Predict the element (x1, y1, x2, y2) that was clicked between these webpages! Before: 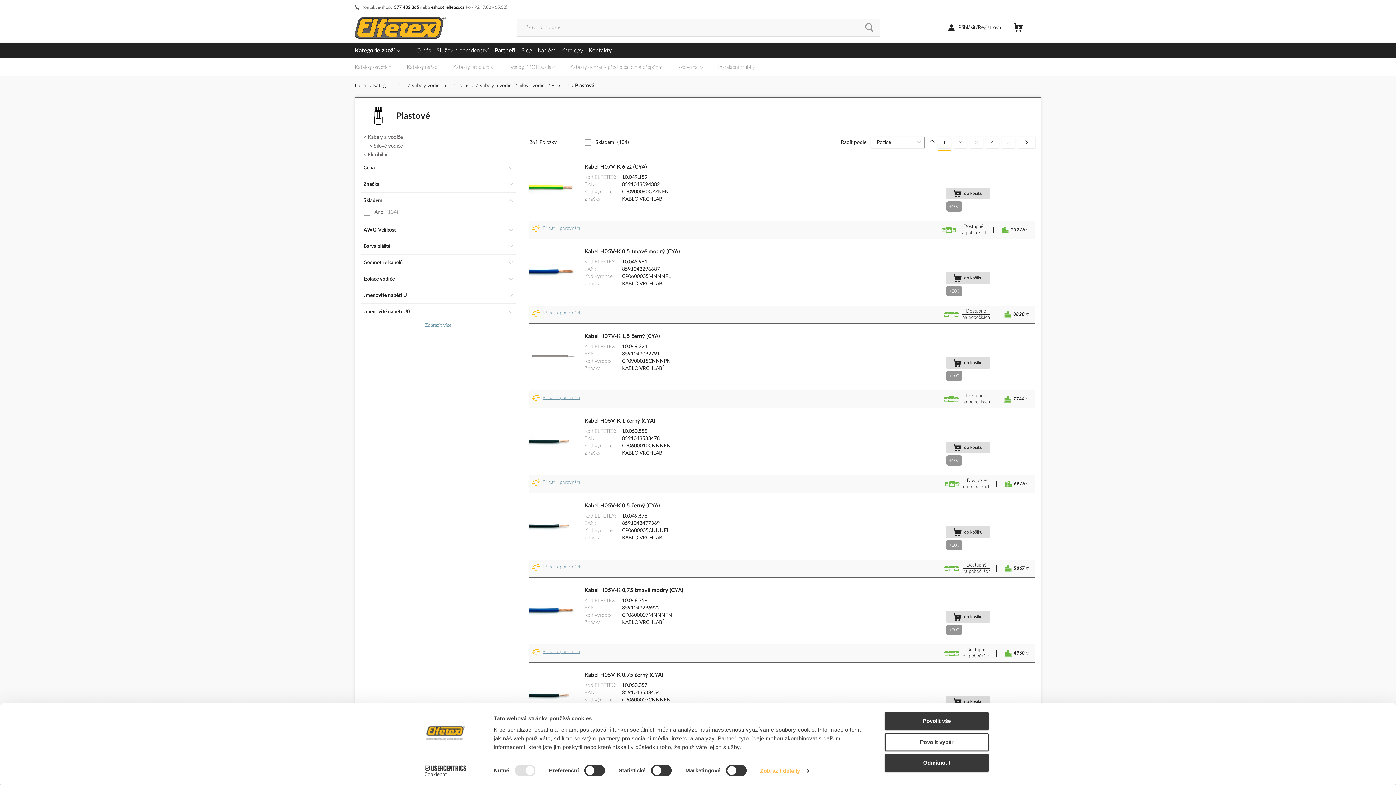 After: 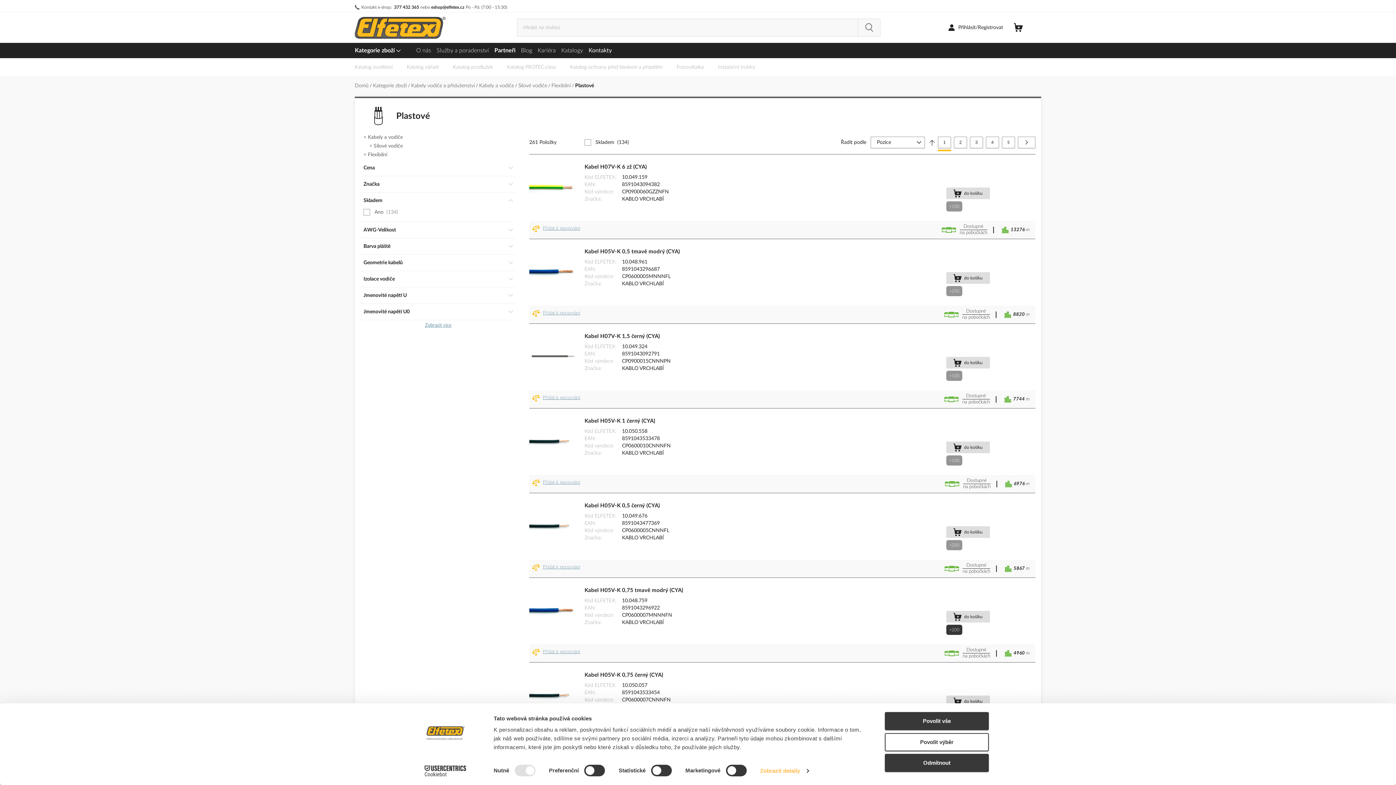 Action: label: +200 bbox: (946, 625, 962, 635)